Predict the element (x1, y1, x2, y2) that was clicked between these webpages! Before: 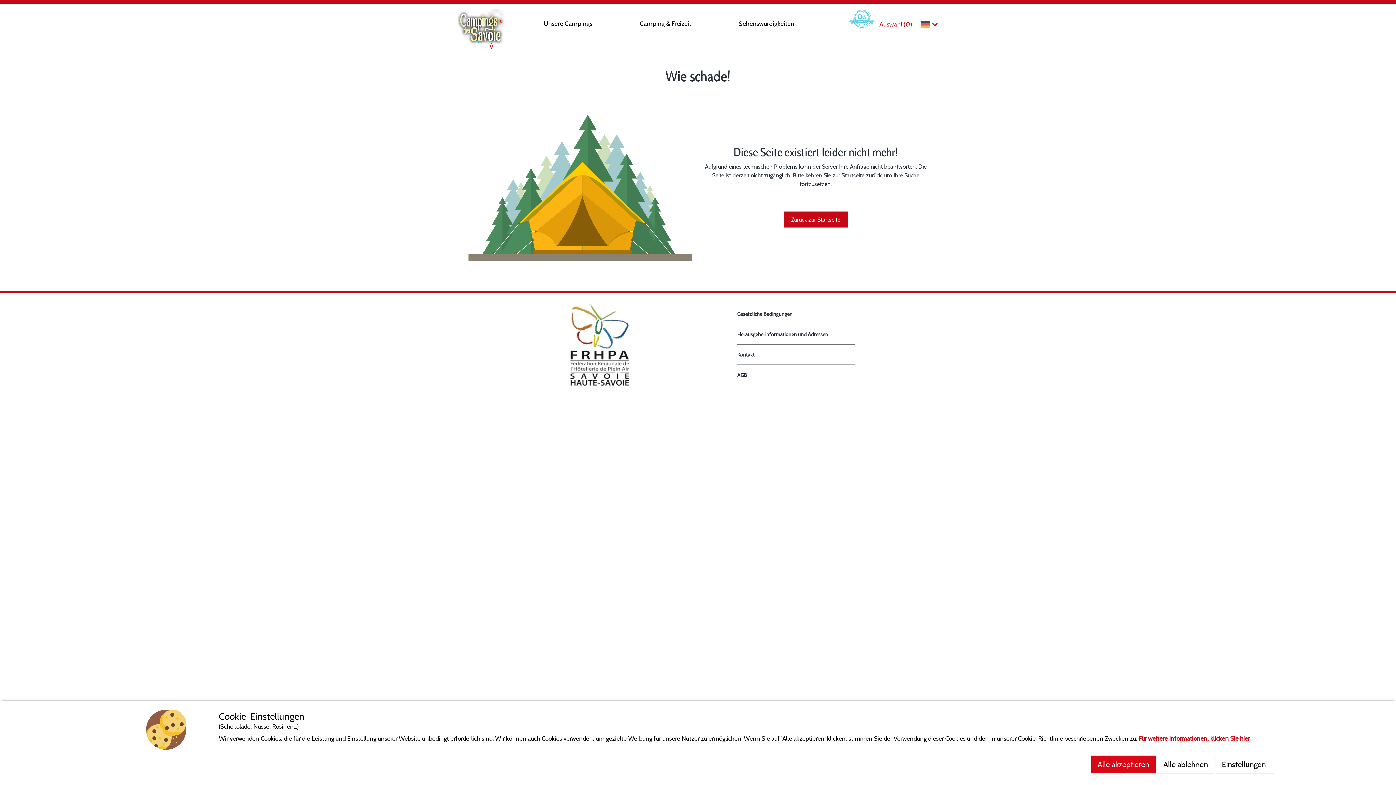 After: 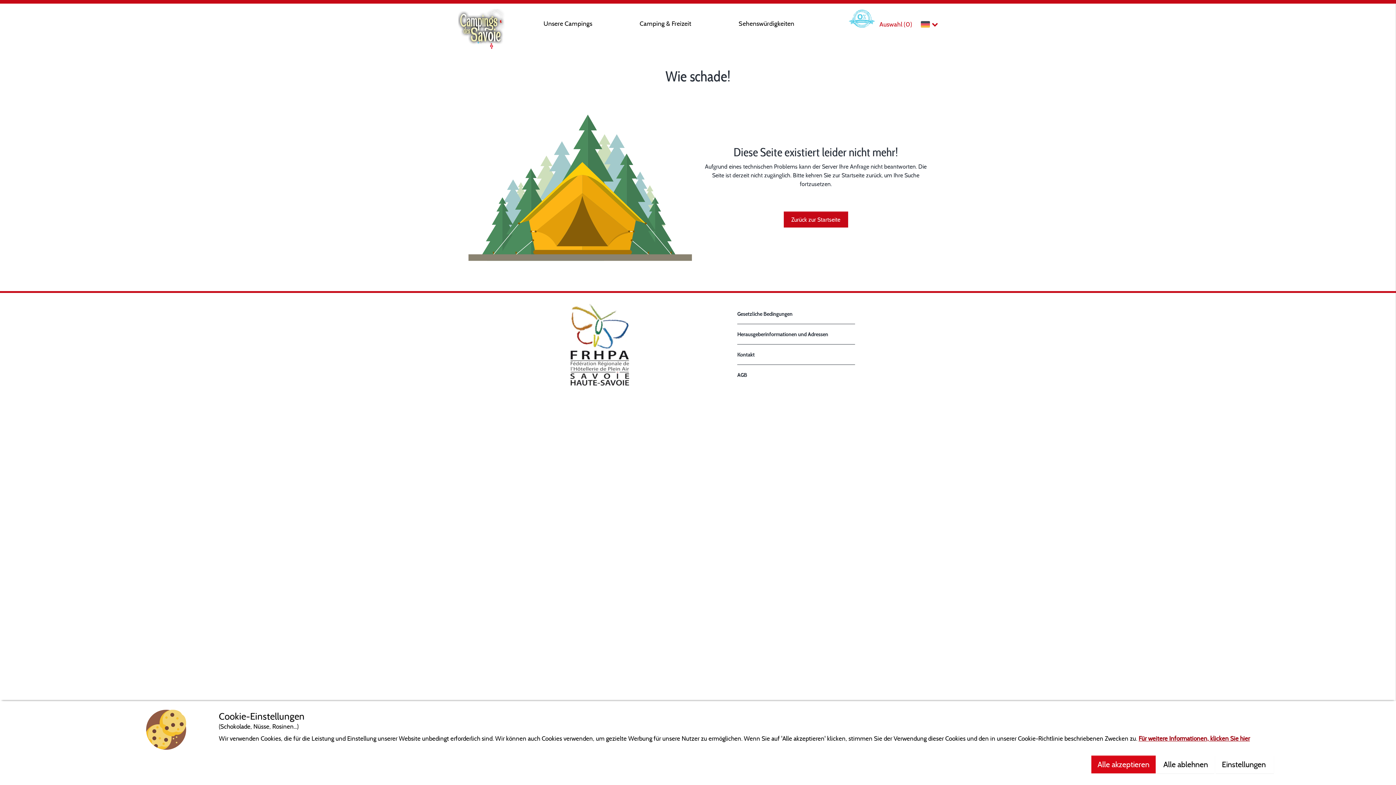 Action: bbox: (1138, 734, 1250, 742) label: Für weitere Informationen, klicken Sie hier